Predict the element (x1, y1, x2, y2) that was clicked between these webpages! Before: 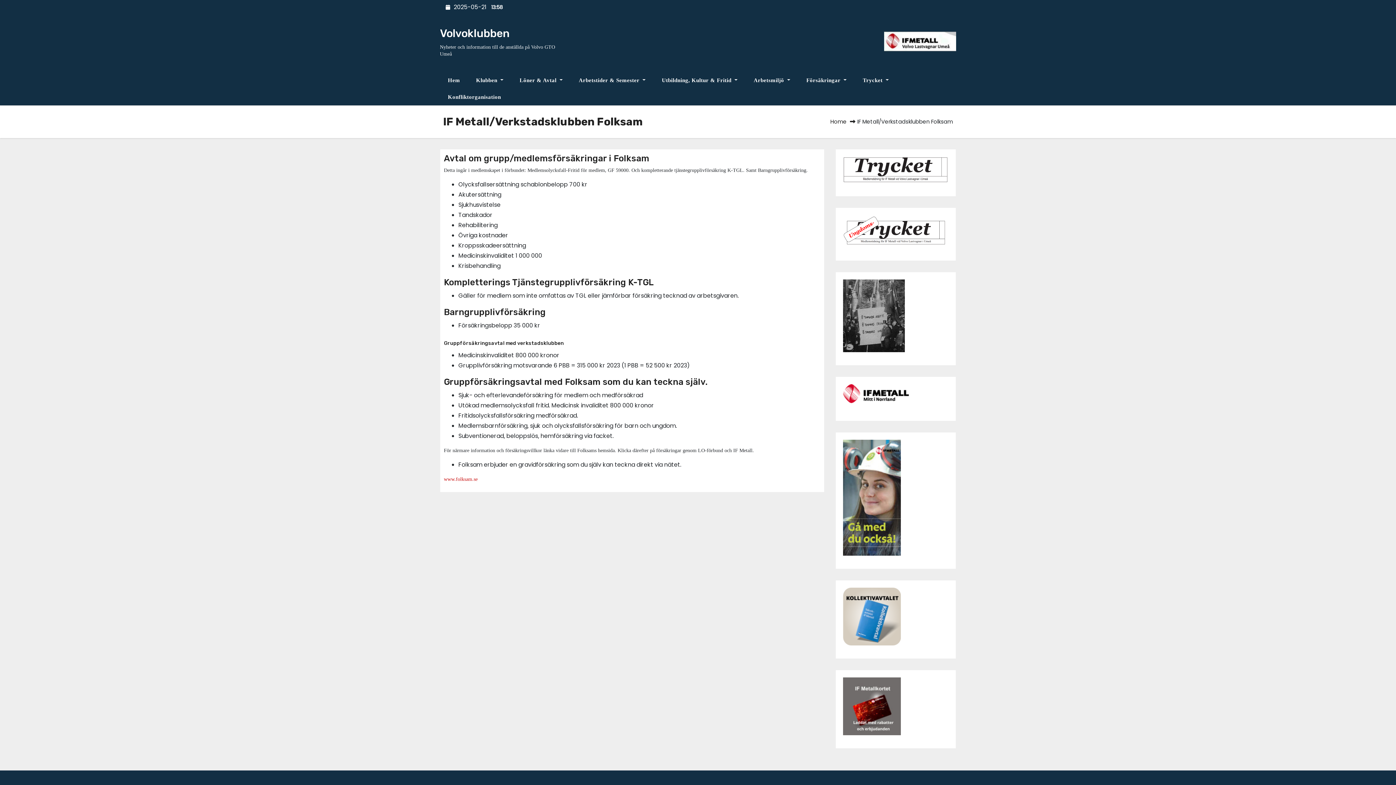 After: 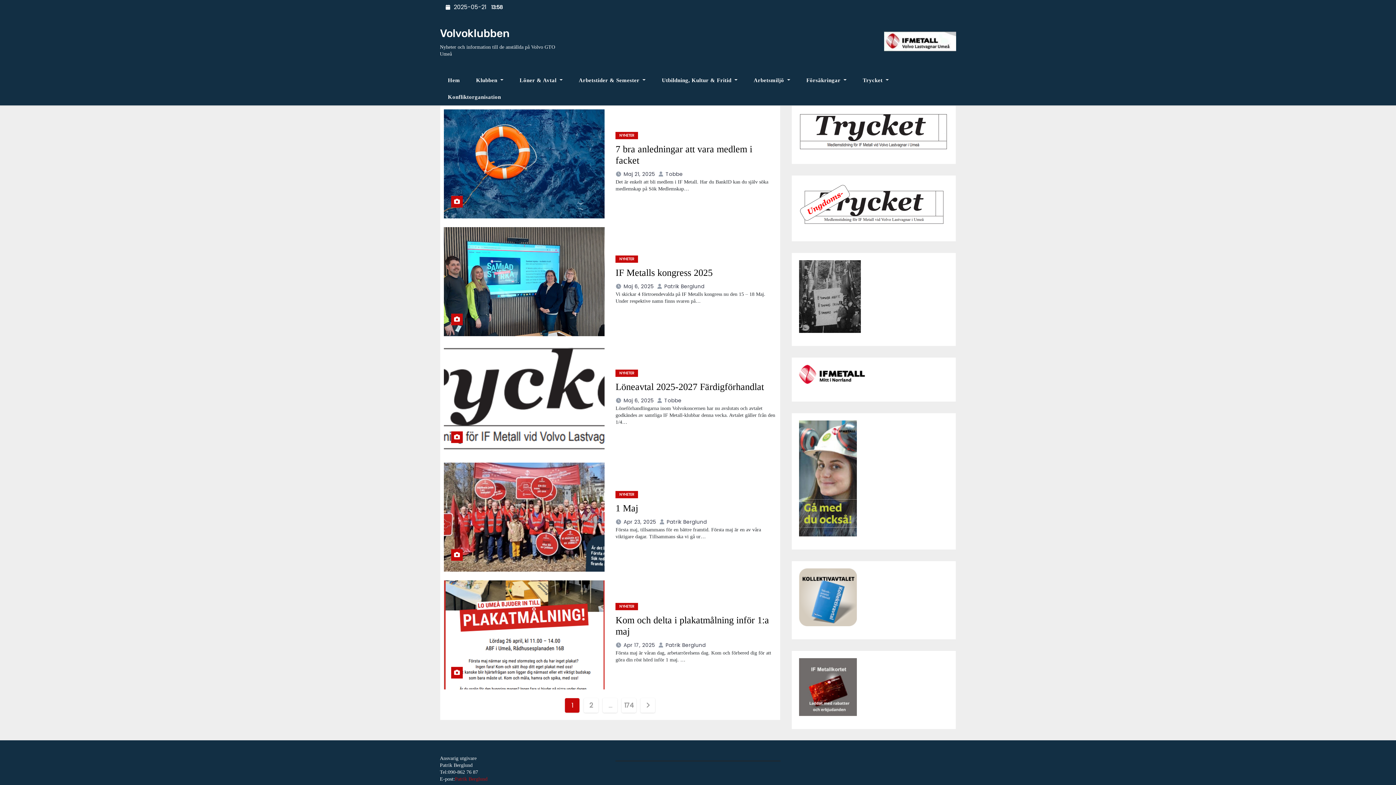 Action: label: Hem bbox: (440, 72, 468, 88)